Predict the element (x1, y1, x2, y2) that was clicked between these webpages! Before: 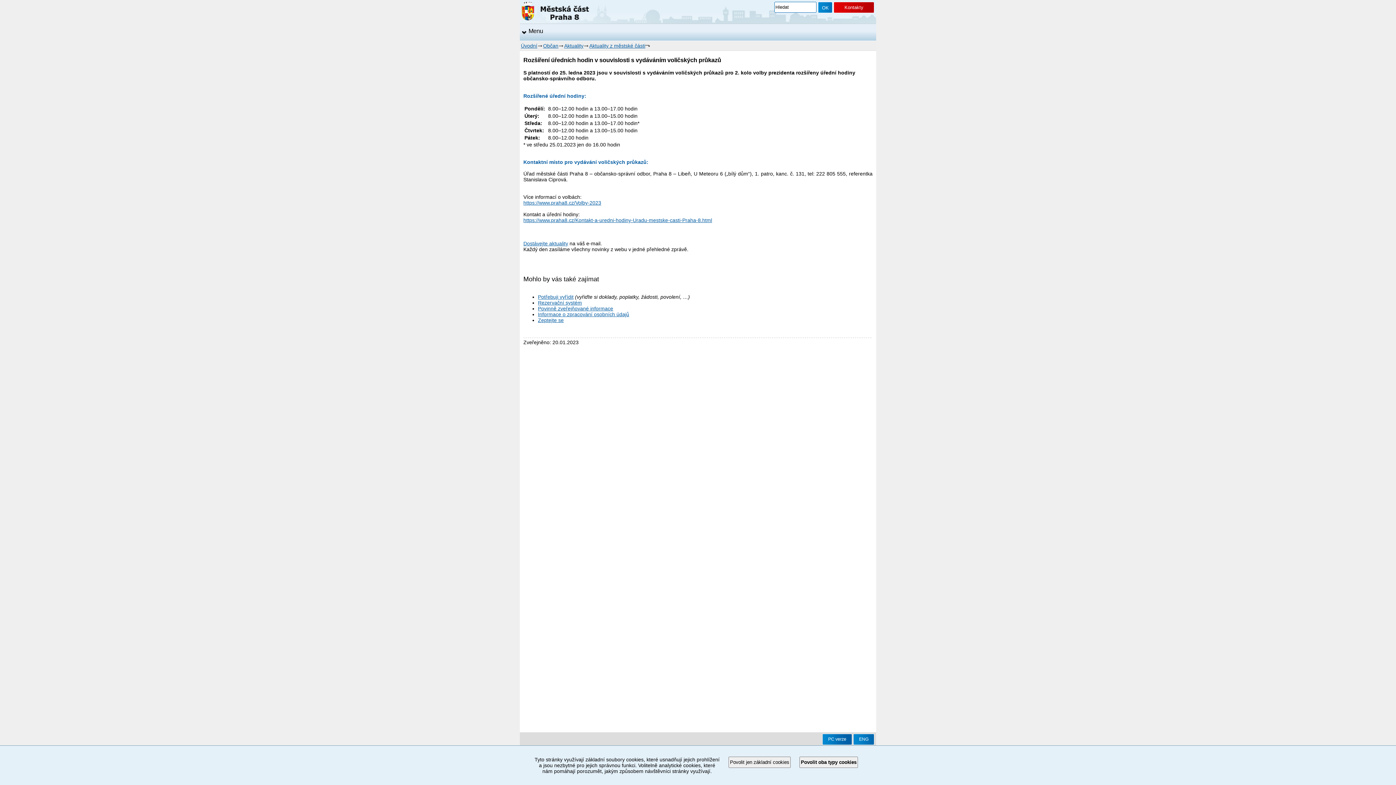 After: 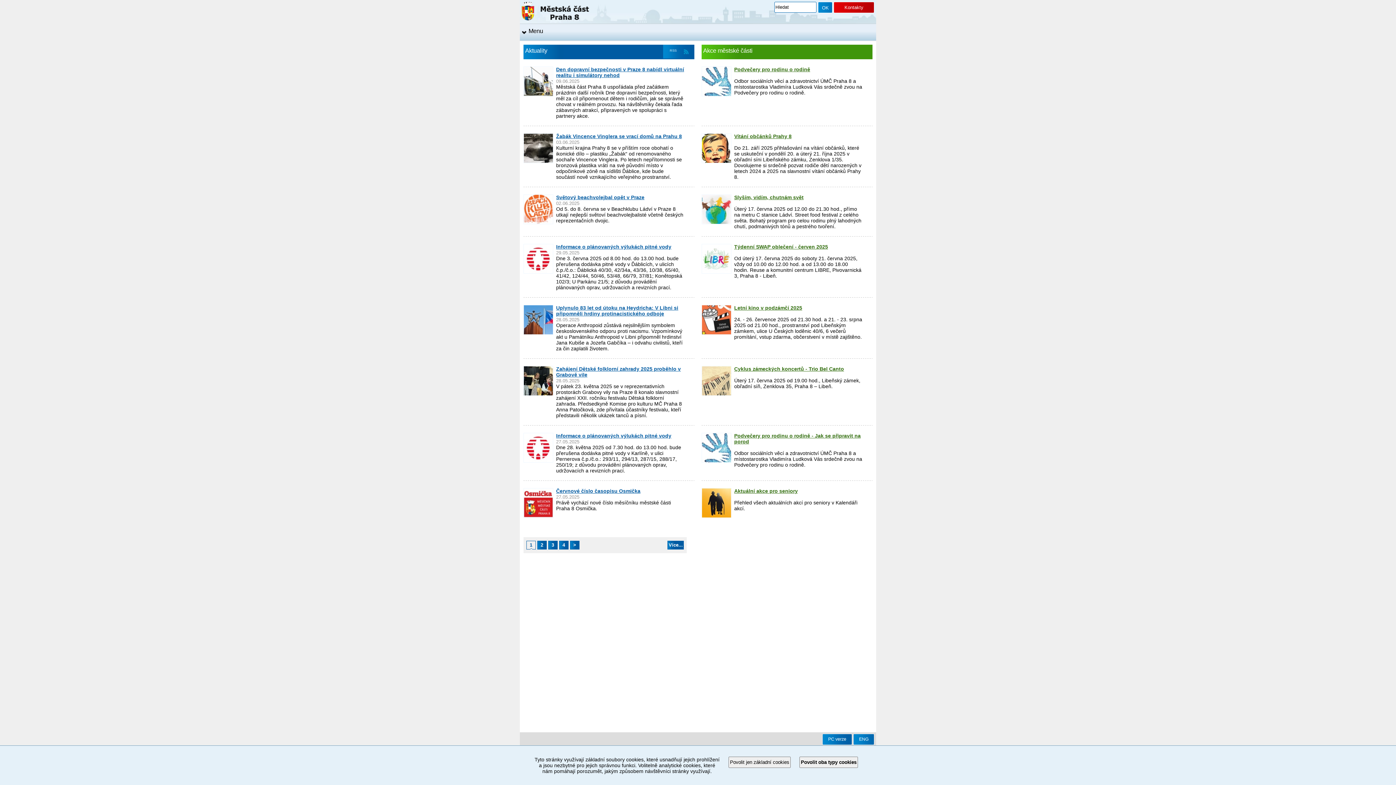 Action: bbox: (521, 1, 589, 22)